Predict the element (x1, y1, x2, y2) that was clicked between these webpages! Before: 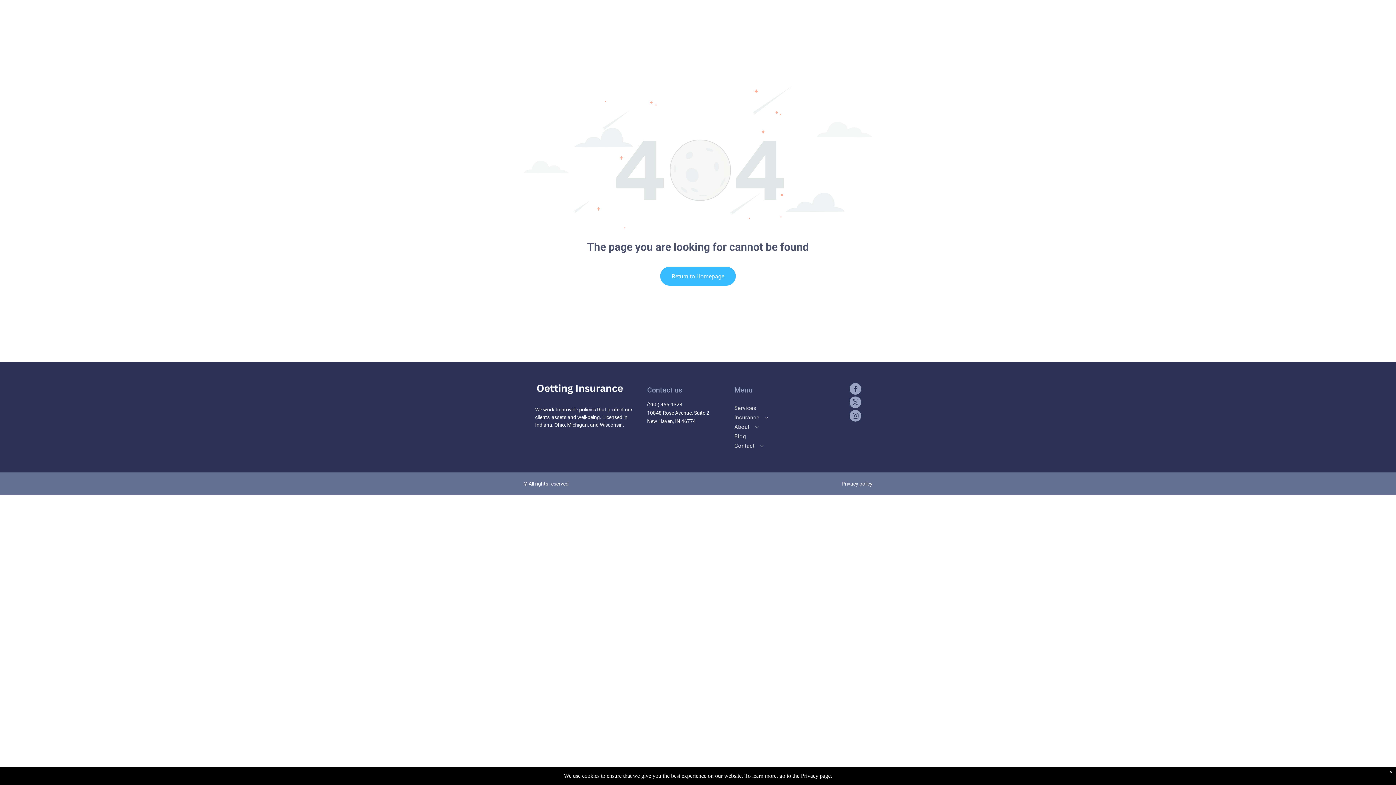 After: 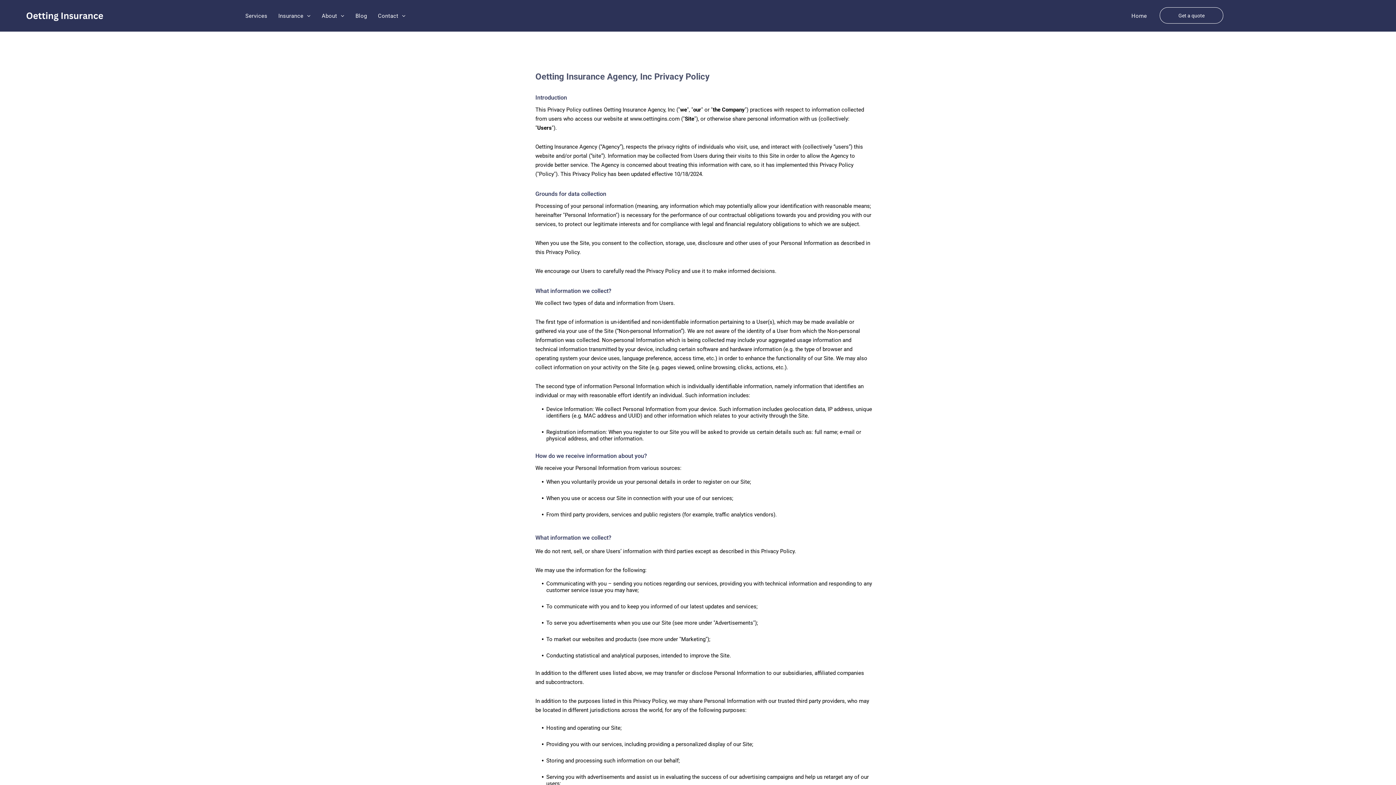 Action: label: Privacy policy bbox: (841, 481, 872, 486)